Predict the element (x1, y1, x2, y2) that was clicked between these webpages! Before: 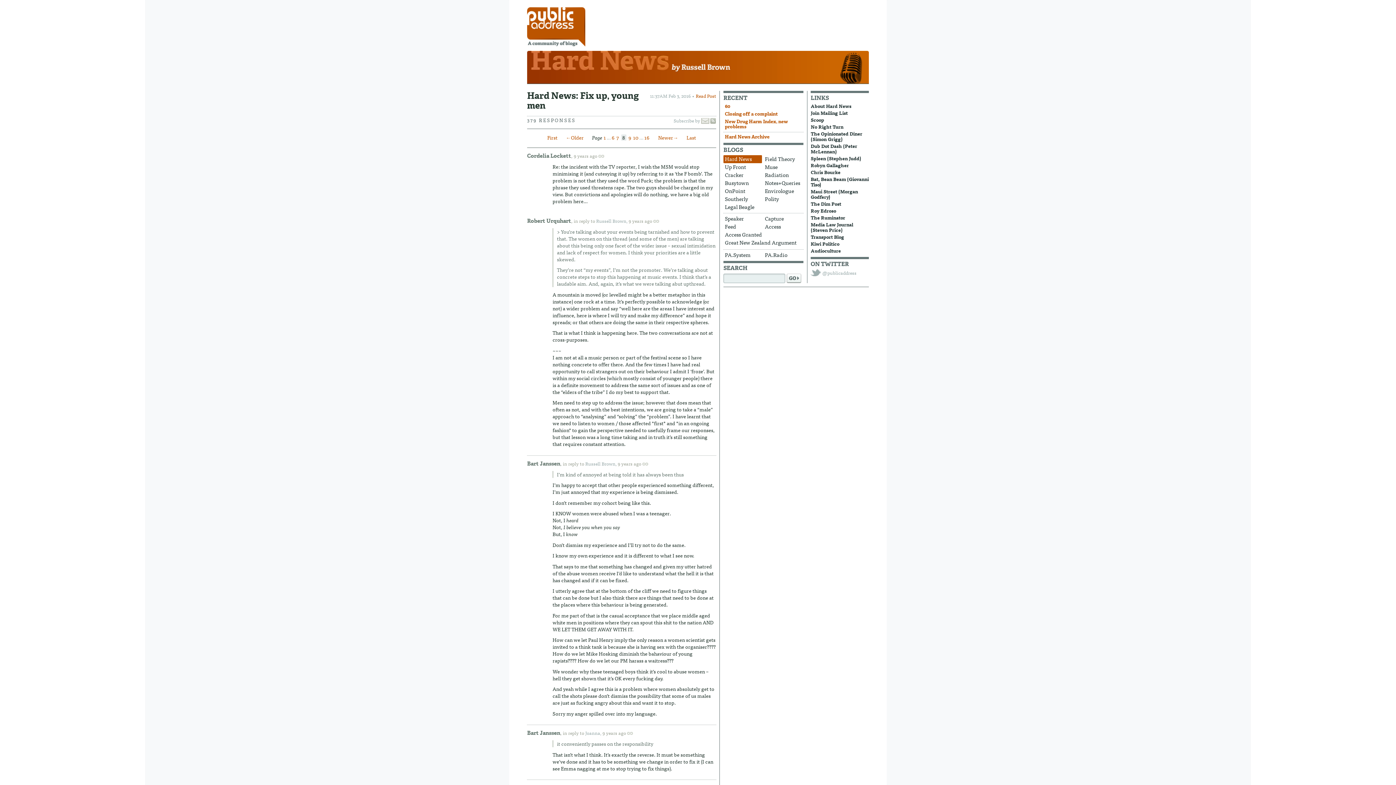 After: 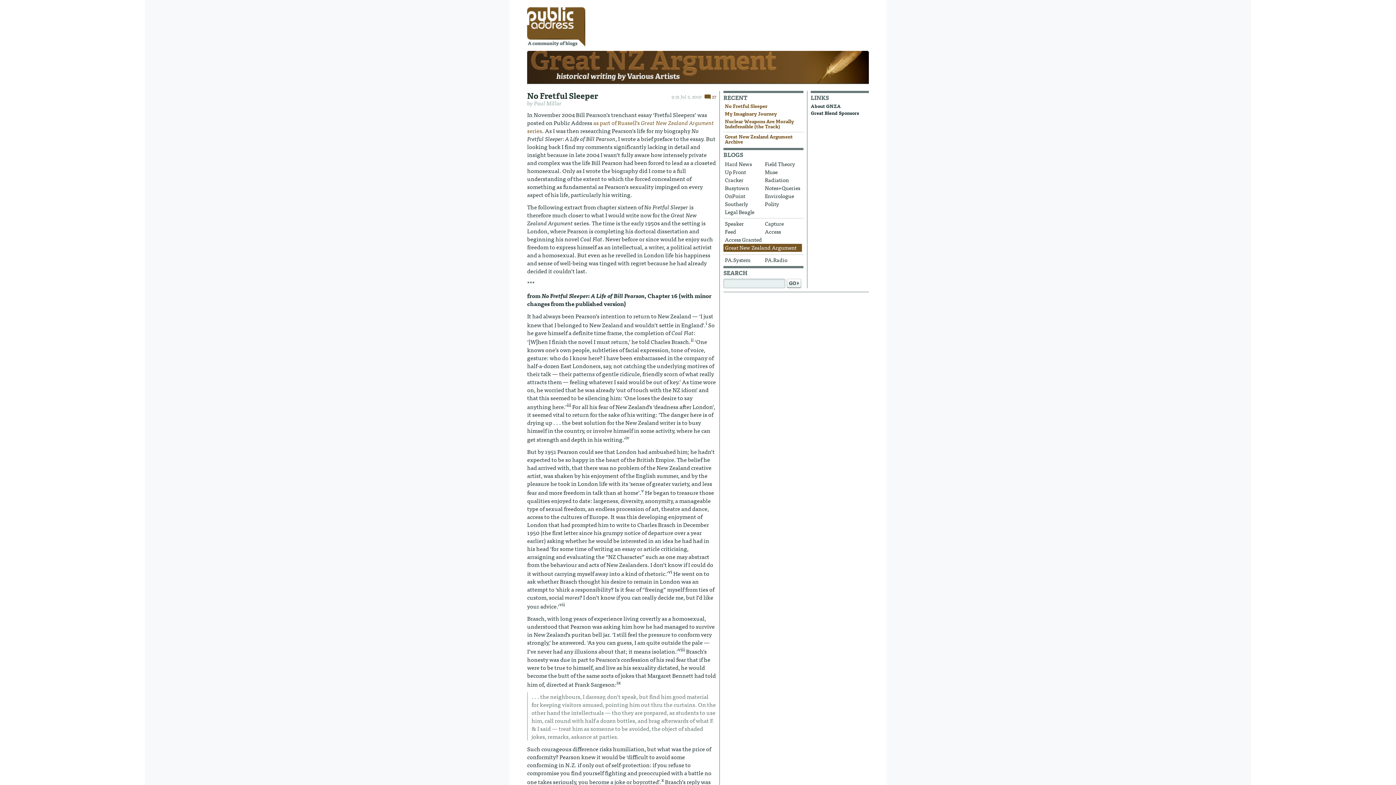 Action: bbox: (723, 238, 802, 246) label: Great New Zealand Argument